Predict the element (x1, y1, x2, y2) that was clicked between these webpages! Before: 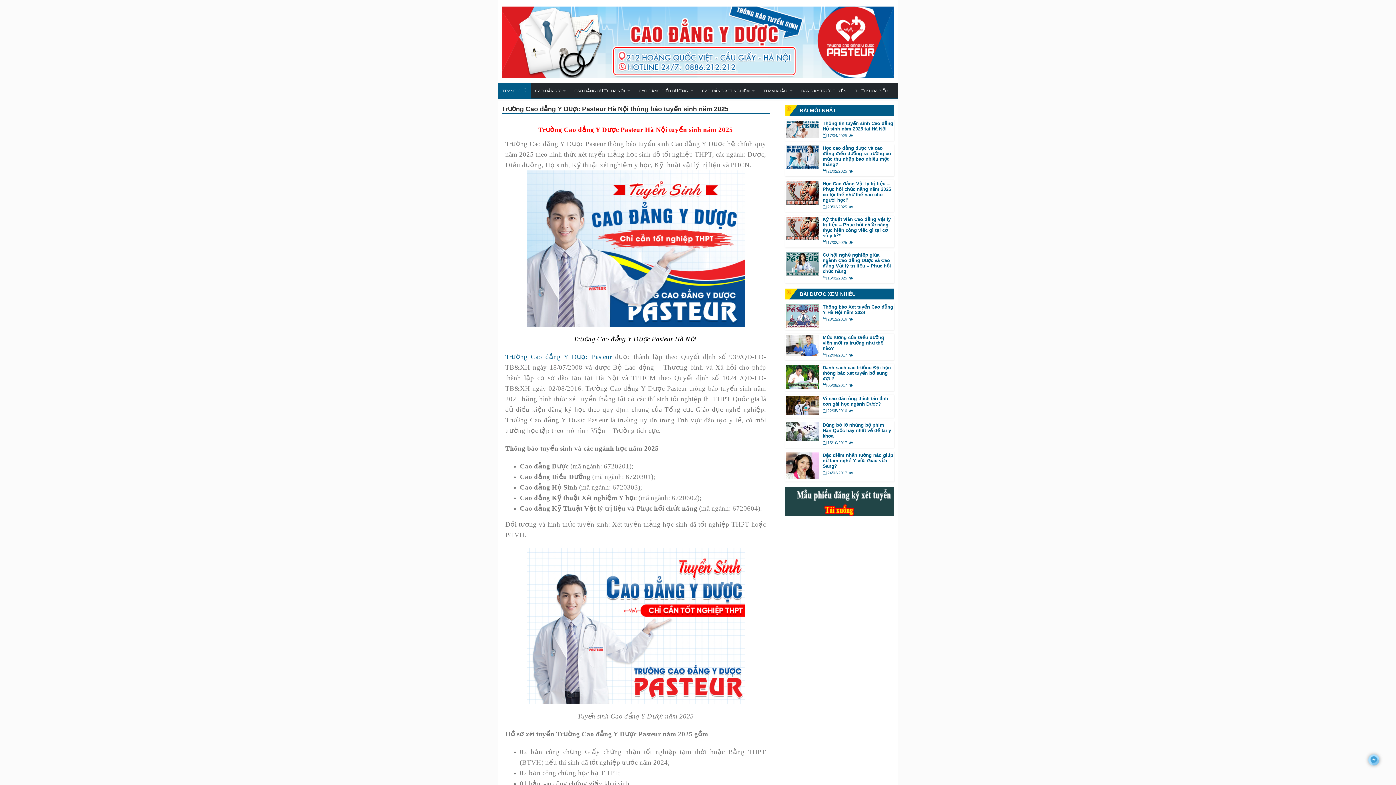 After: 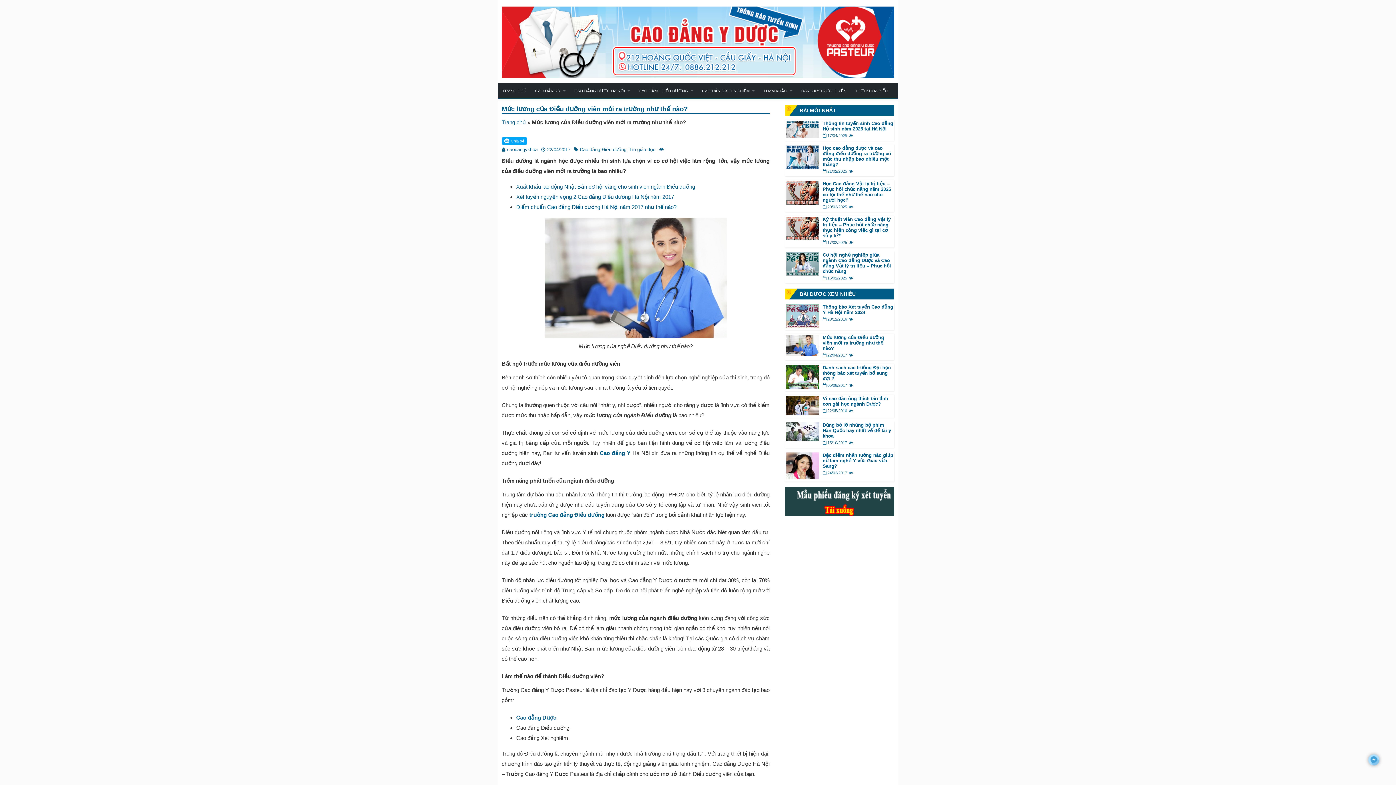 Action: bbox: (786, 351, 819, 357)